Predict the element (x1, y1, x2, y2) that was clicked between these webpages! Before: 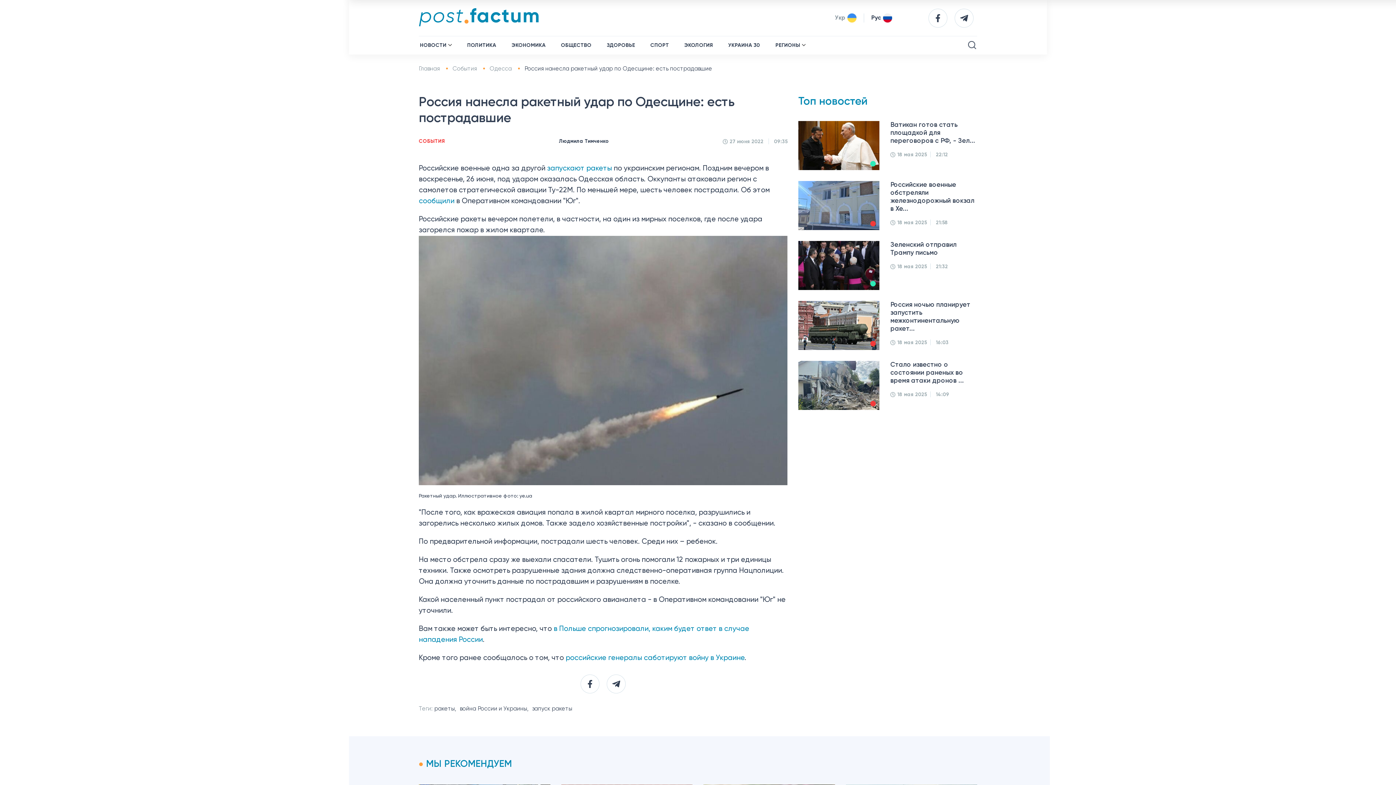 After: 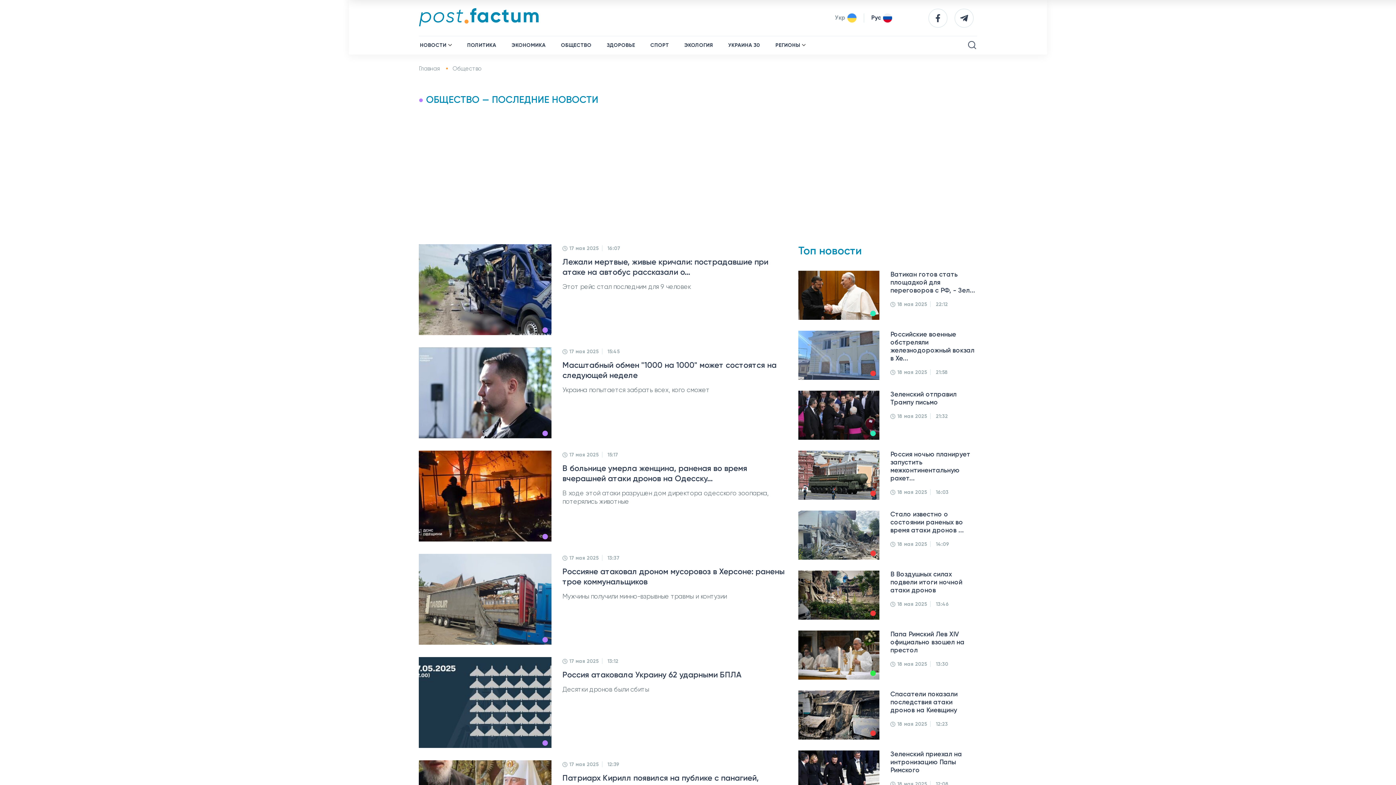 Action: bbox: (561, 36, 591, 54) label: ОБЩЕСТВО